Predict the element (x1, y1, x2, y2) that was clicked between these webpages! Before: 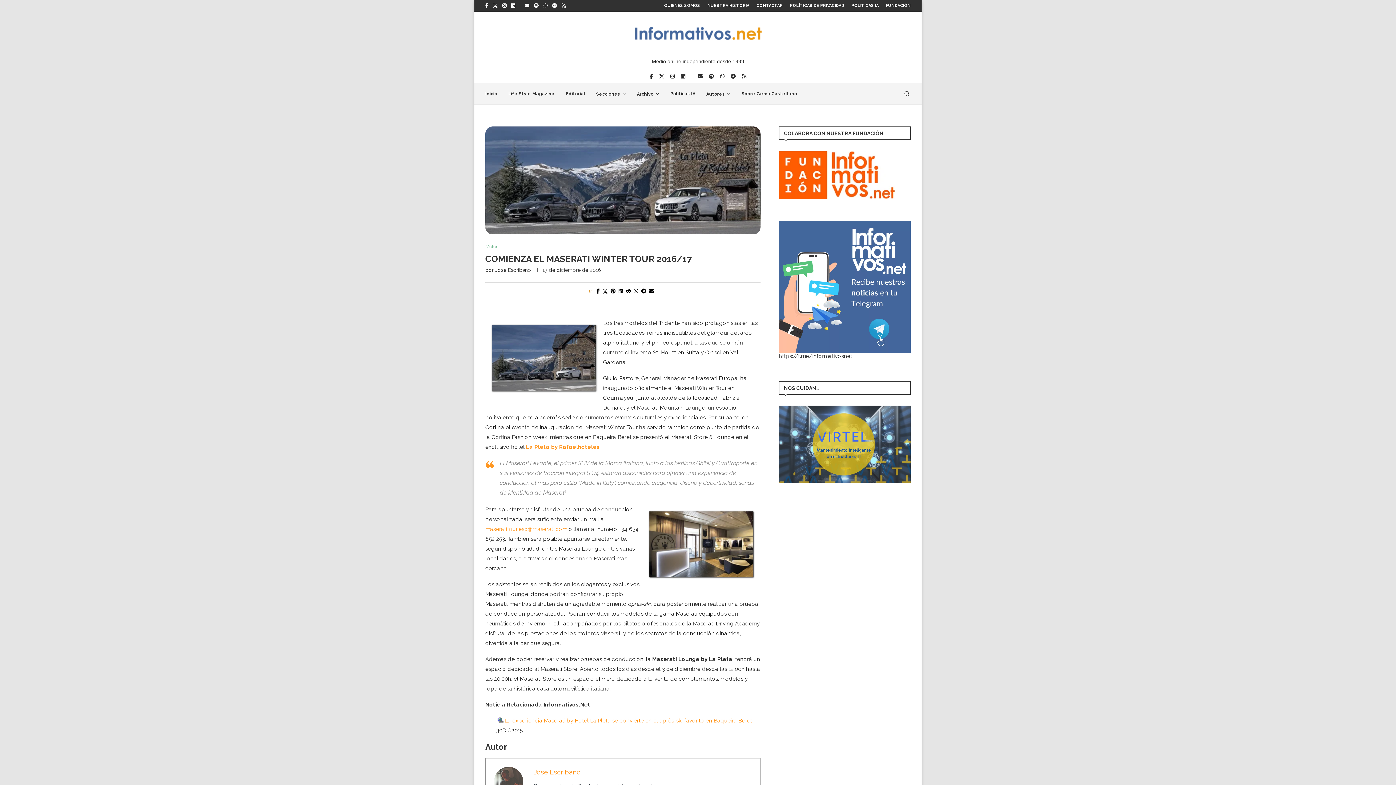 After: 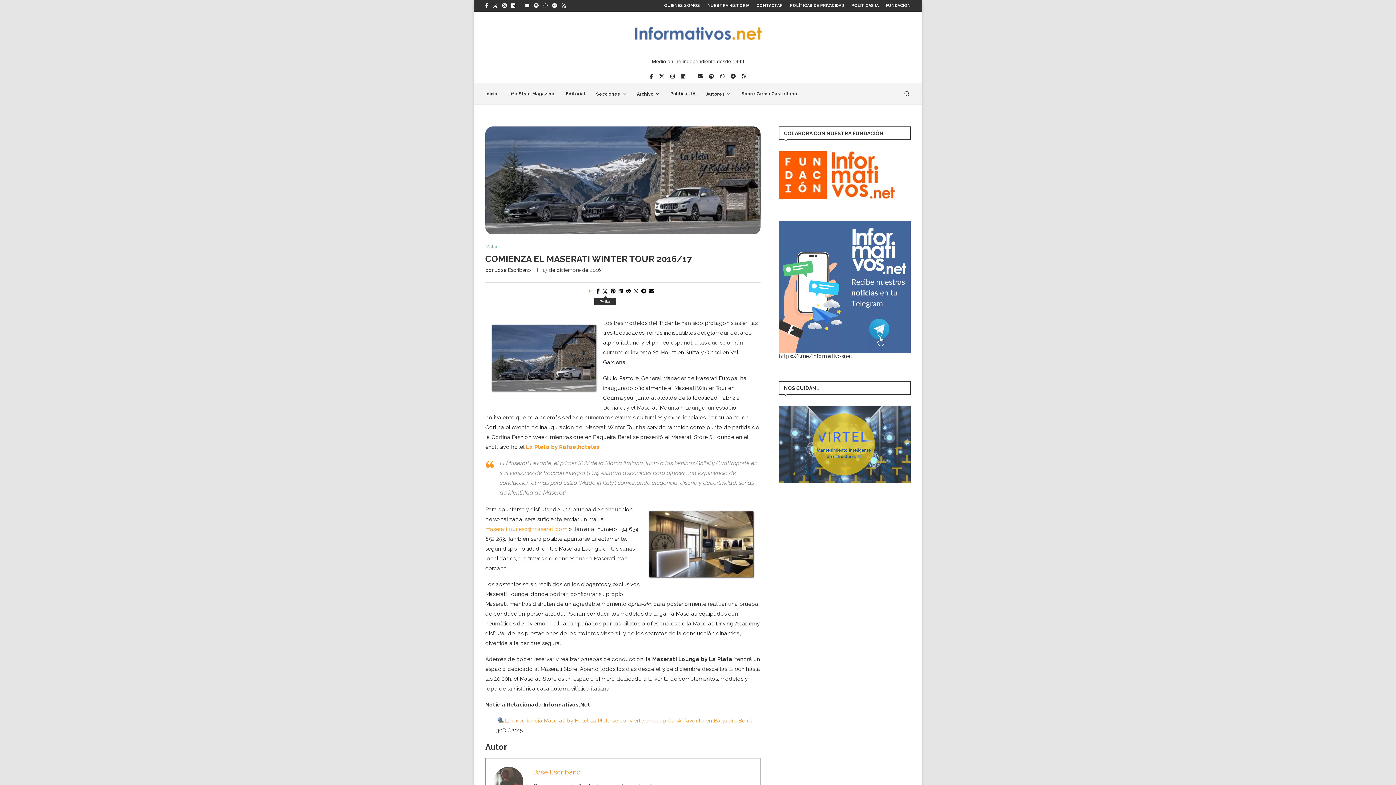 Action: label: Share on Twitter bbox: (602, 288, 607, 294)